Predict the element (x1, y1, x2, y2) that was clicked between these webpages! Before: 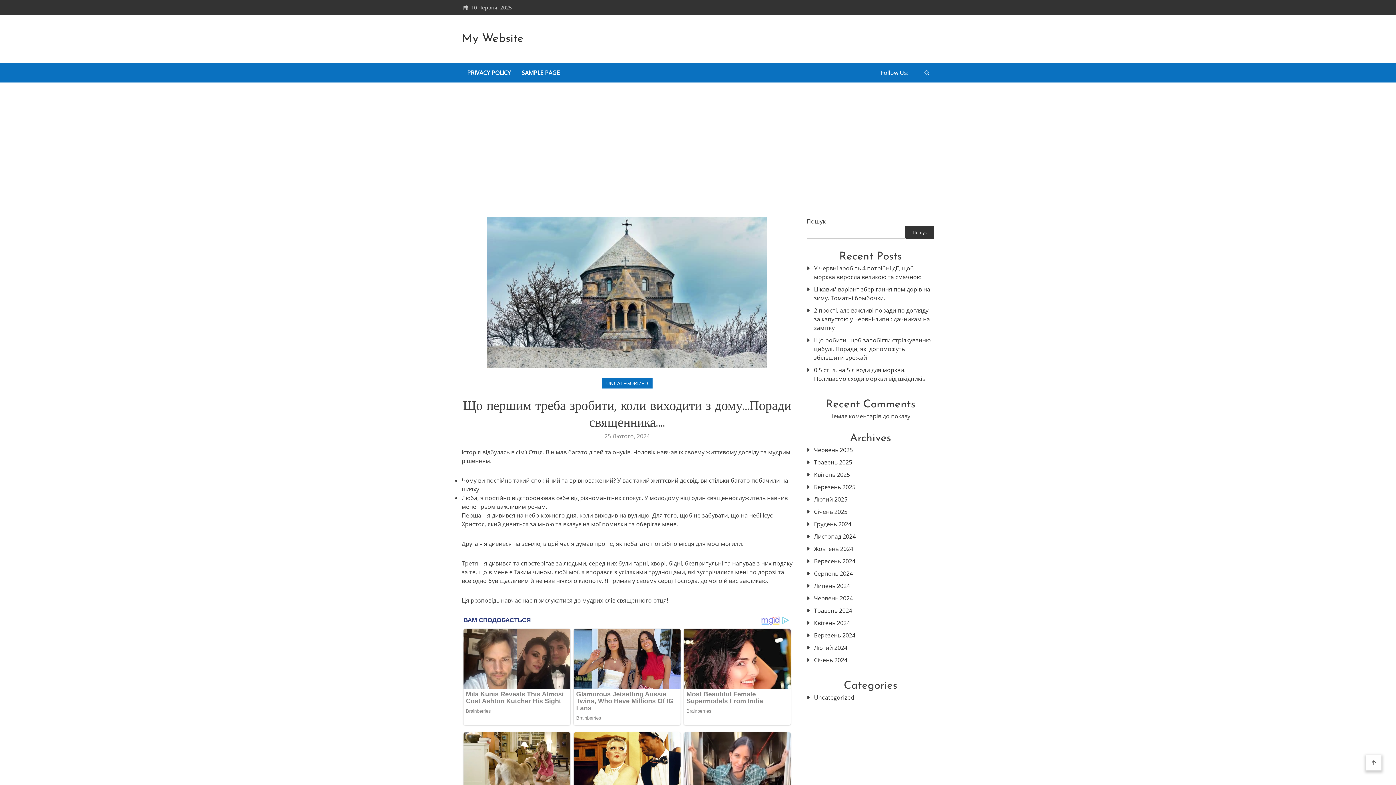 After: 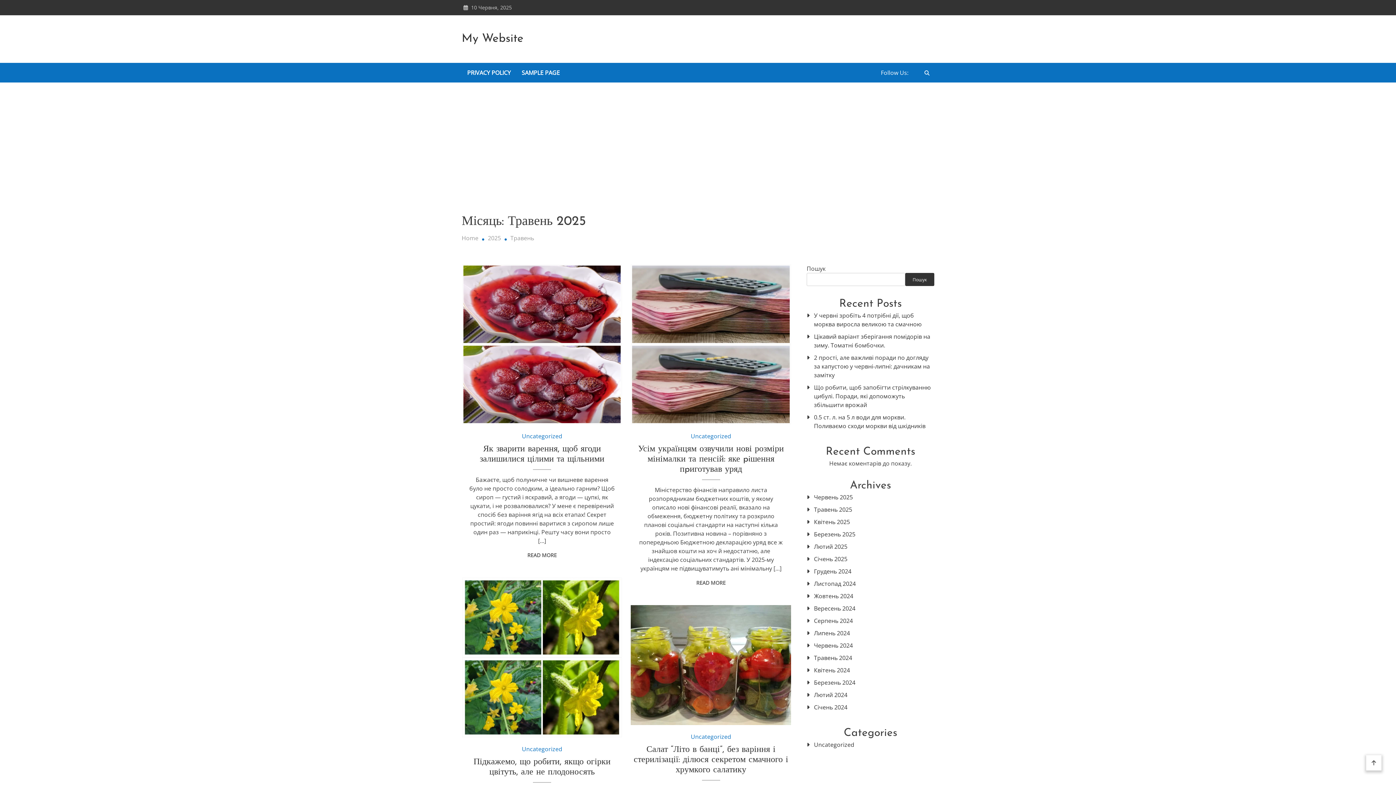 Action: label: Травень 2025 bbox: (814, 458, 934, 466)